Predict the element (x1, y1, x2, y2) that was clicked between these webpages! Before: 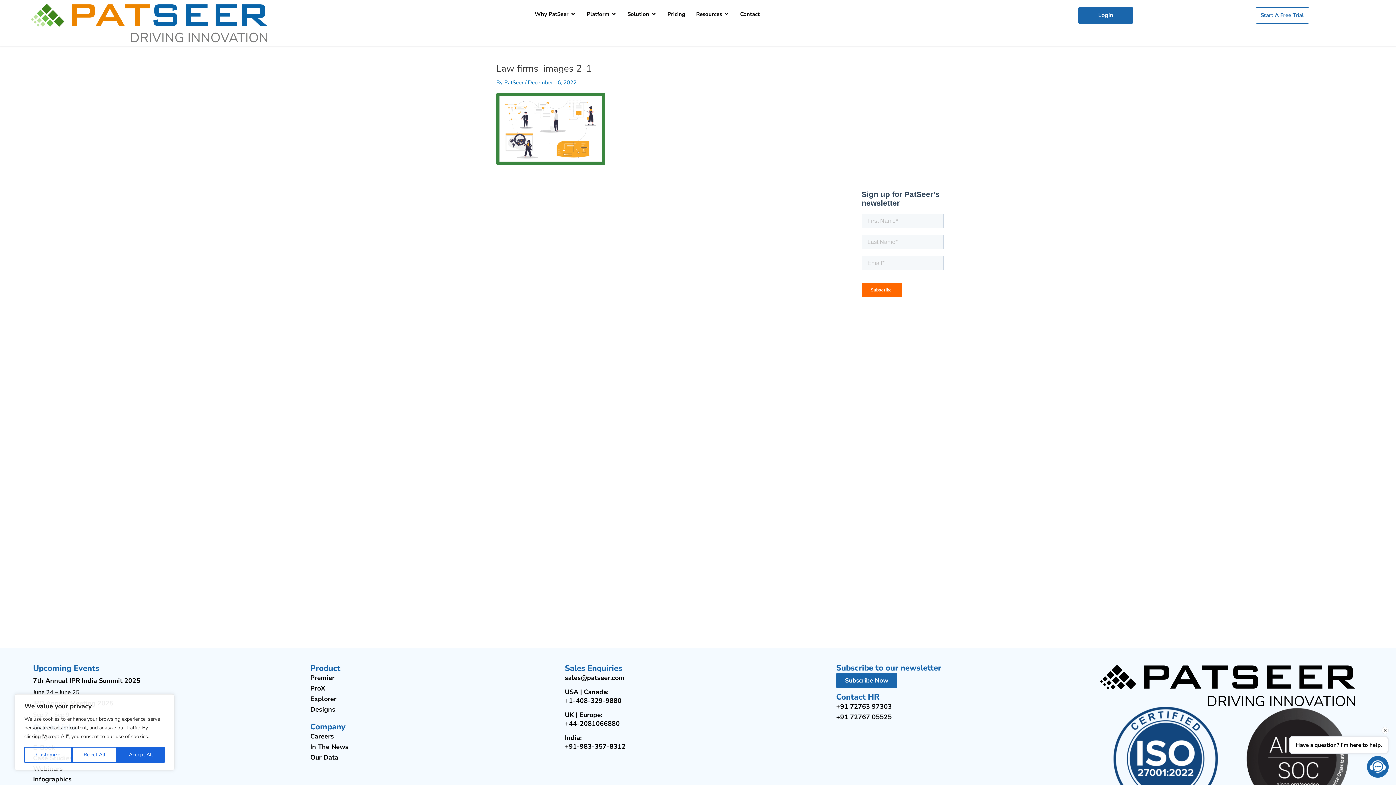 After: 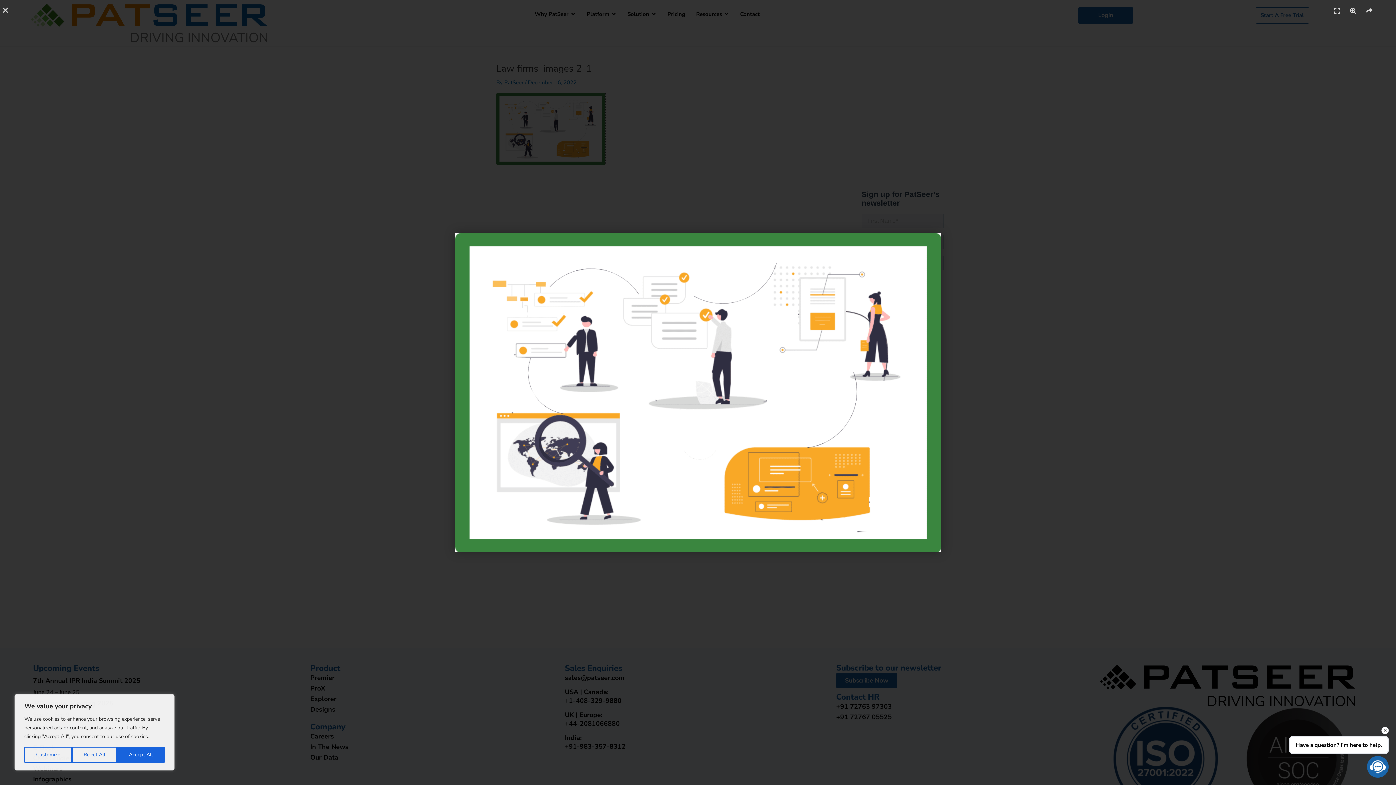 Action: bbox: (496, 124, 605, 131)